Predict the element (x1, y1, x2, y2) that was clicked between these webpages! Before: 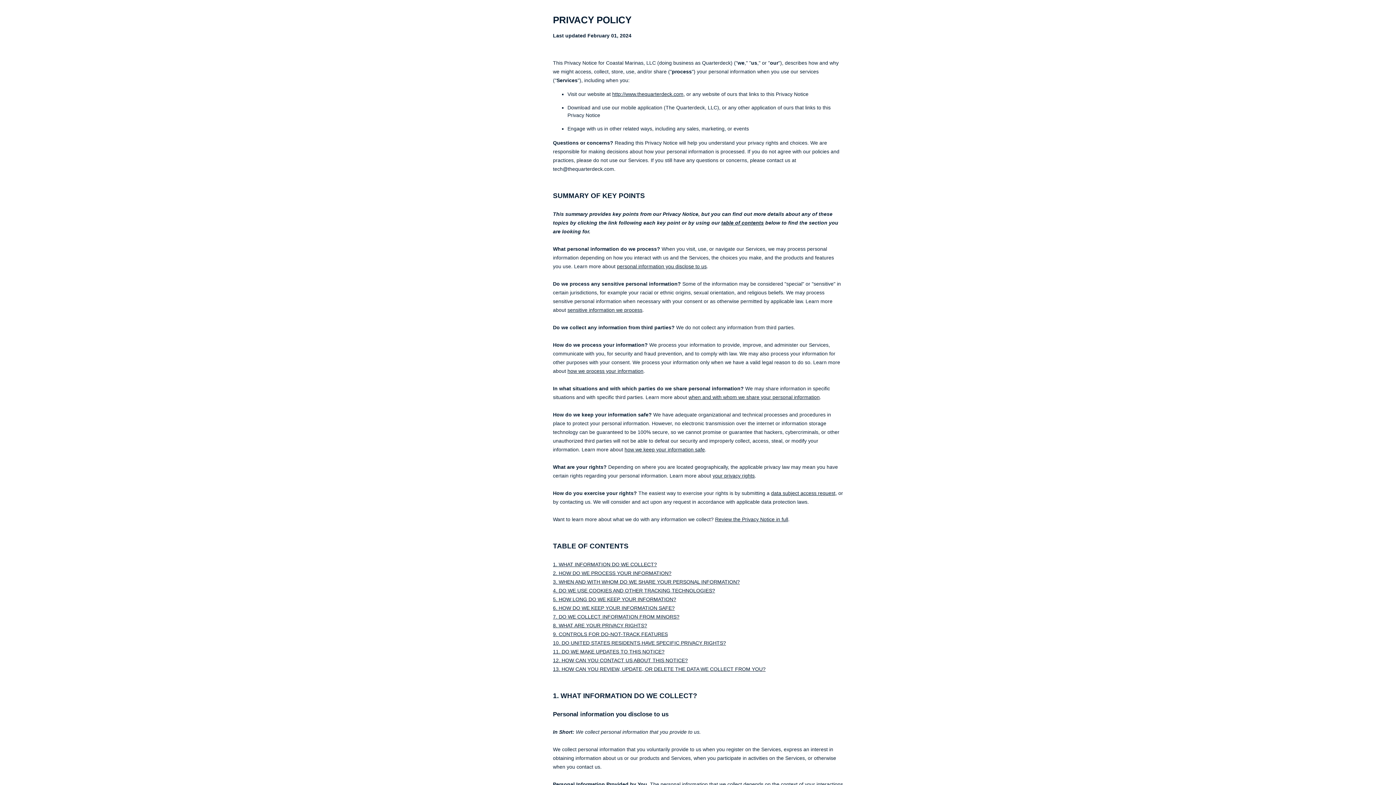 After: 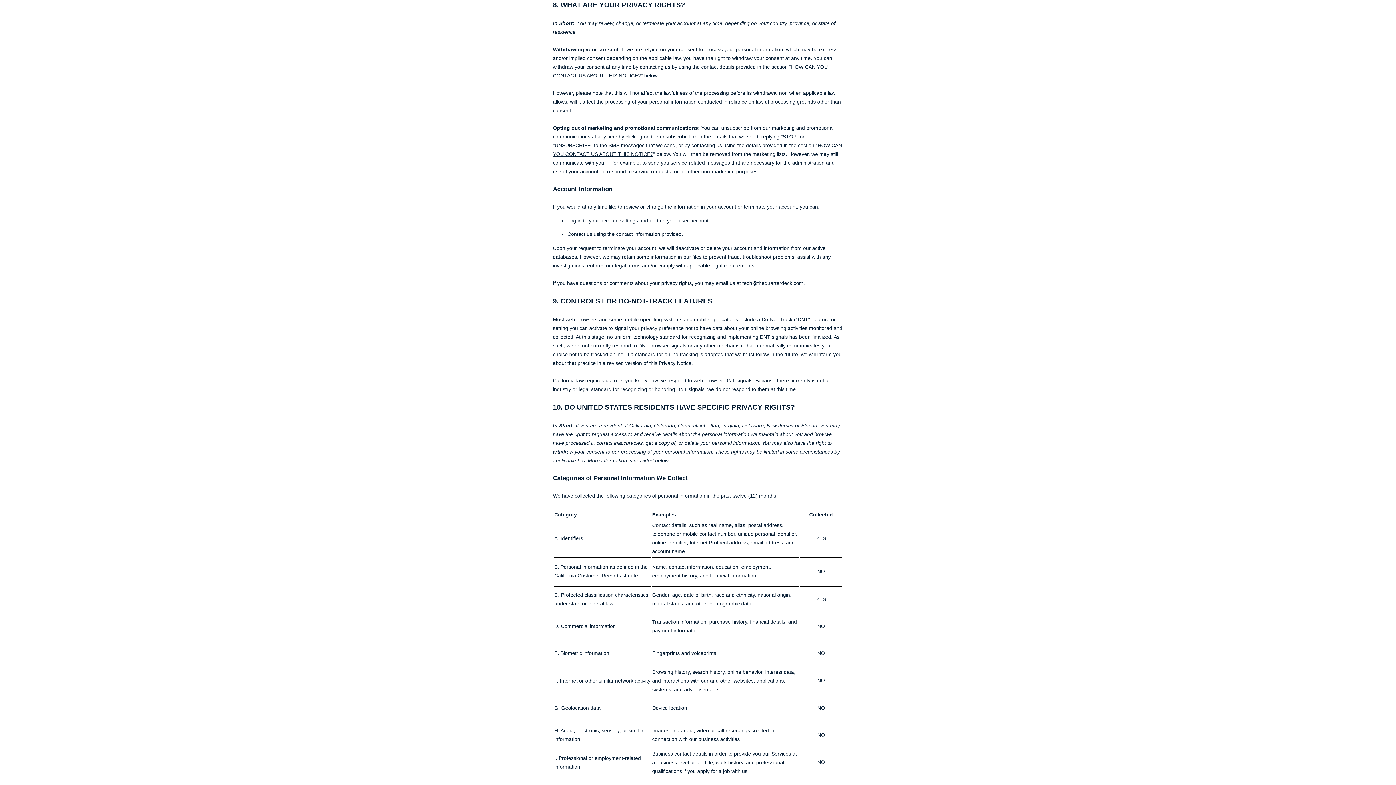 Action: label: 8. WHAT ARE YOUR PRIVACY RIGHTS? bbox: (553, 622, 647, 628)